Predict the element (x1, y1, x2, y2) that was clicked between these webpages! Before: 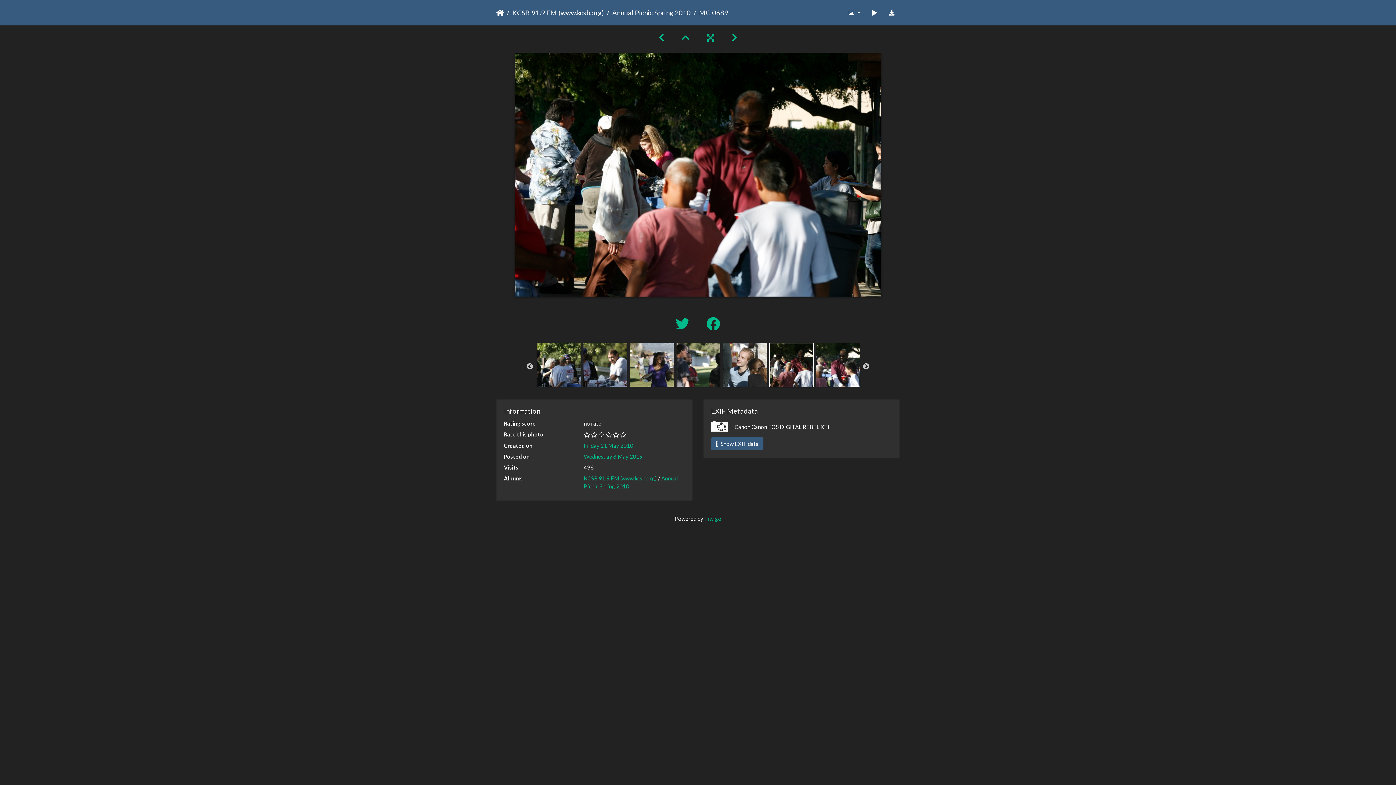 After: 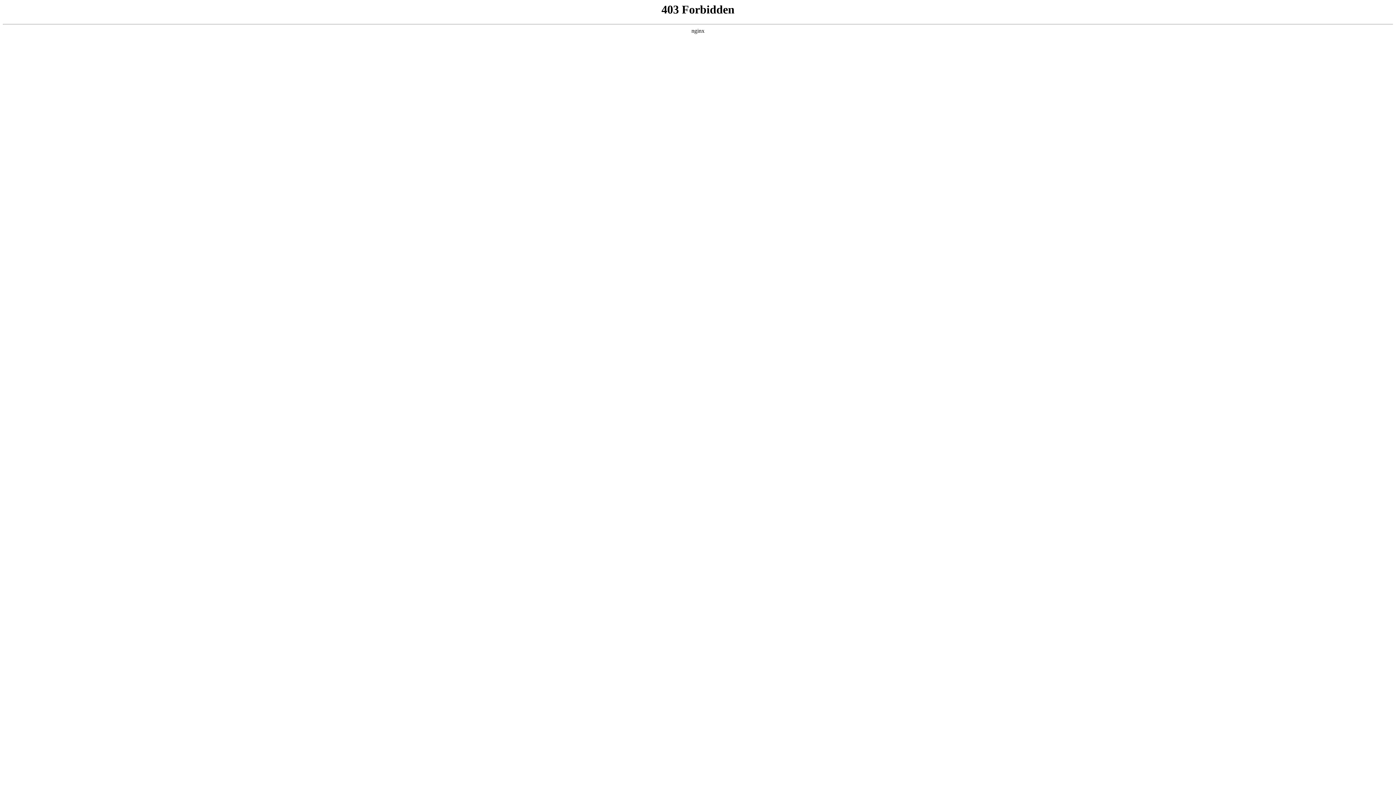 Action: label: Piwigo bbox: (704, 515, 721, 522)